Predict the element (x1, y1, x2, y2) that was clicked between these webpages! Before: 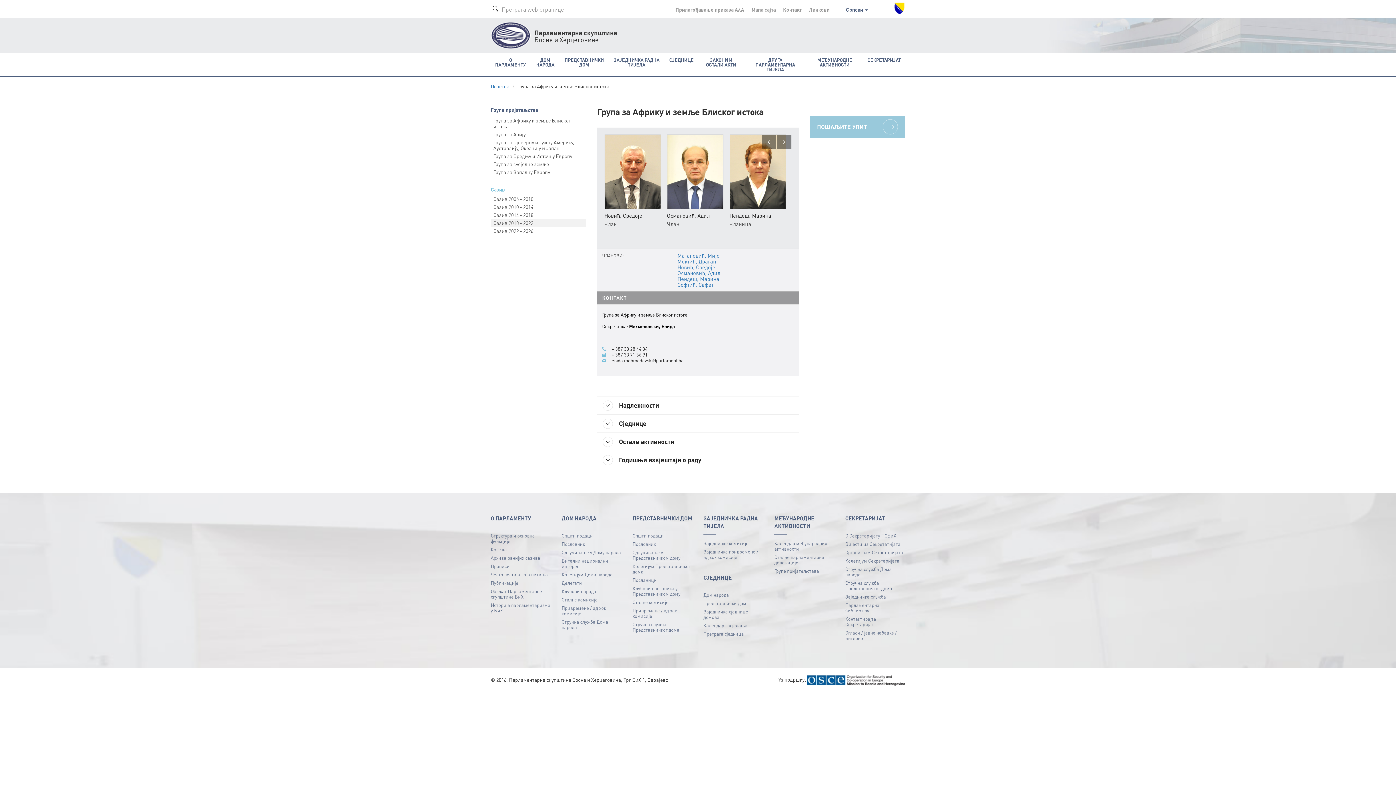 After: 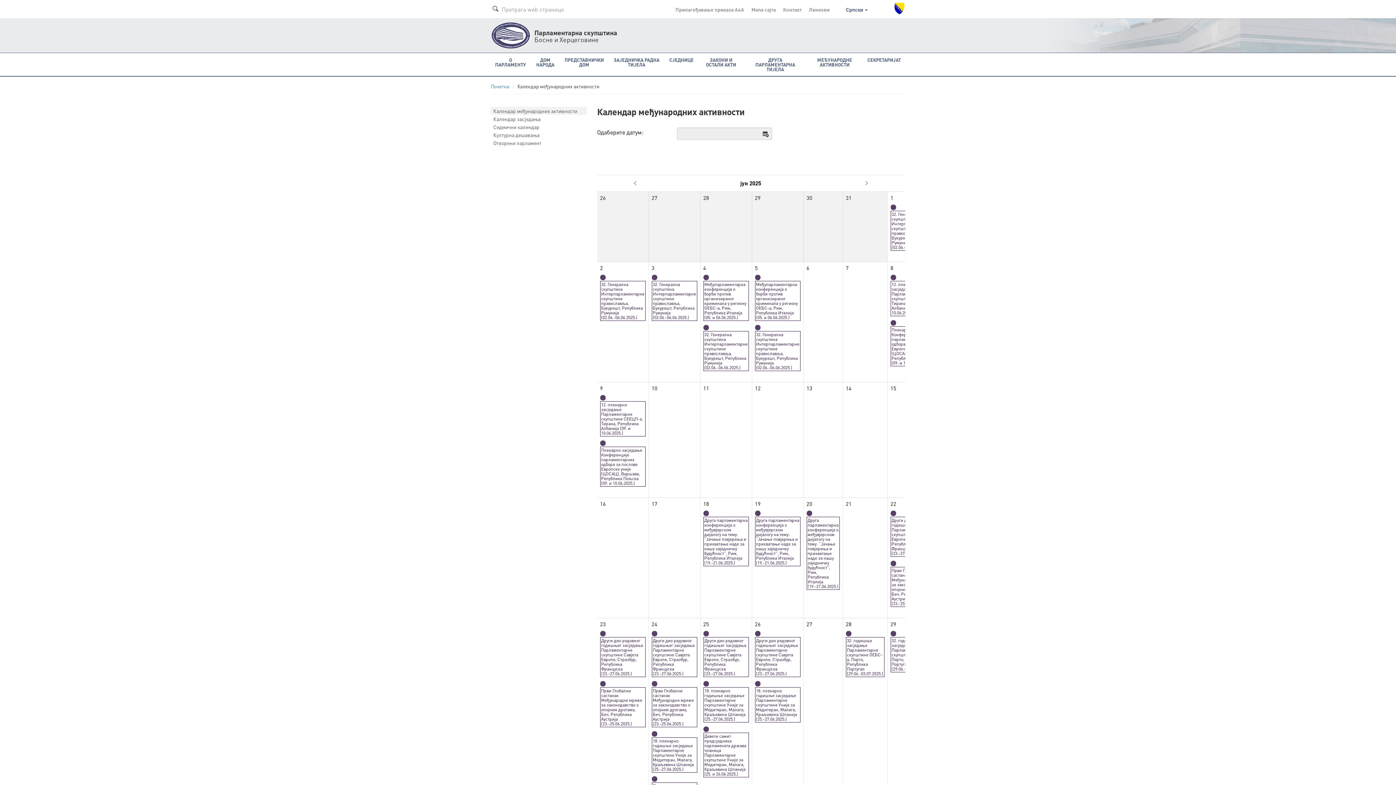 Action: bbox: (774, 539, 834, 553) label: Календар међународних активности